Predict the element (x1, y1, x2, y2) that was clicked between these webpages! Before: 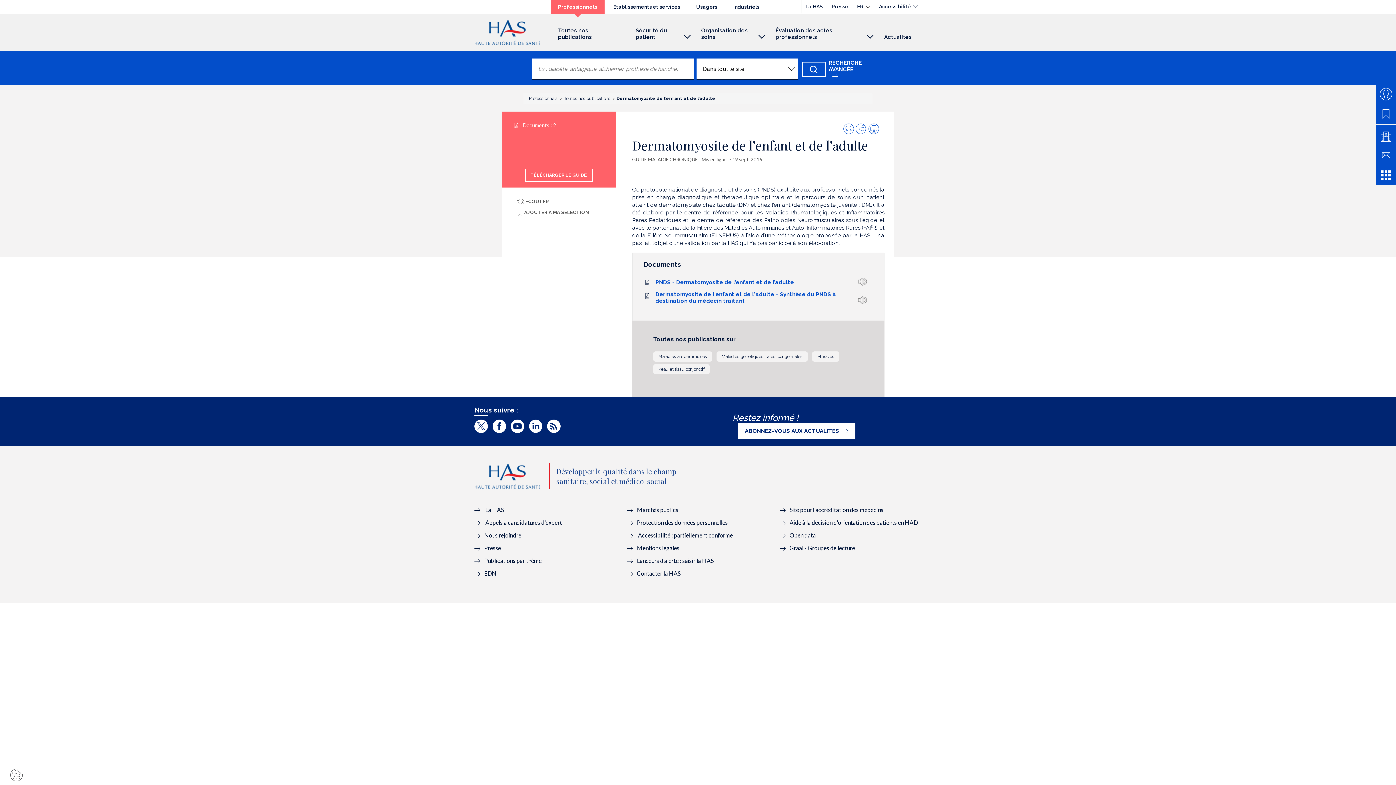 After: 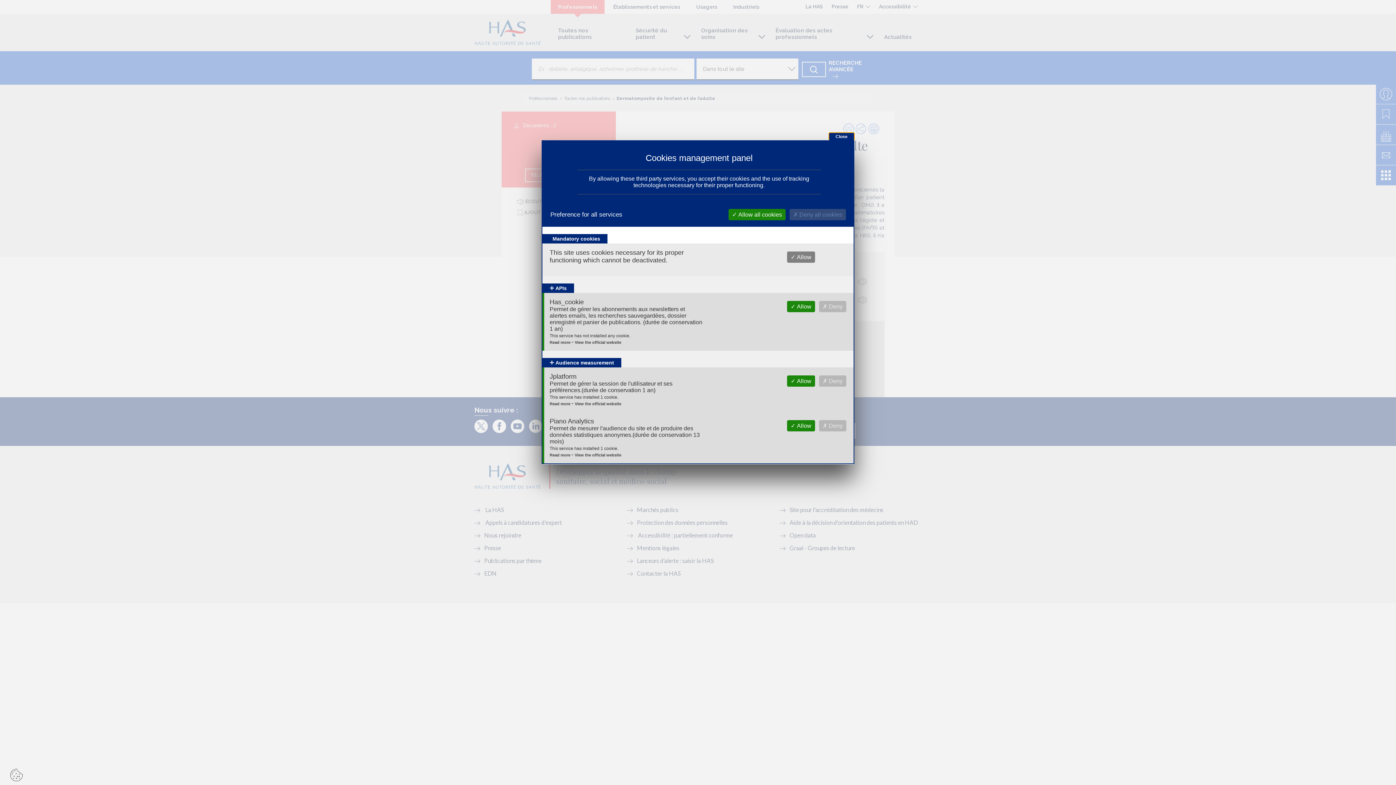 Action: bbox: (4, 766, 28, 785)